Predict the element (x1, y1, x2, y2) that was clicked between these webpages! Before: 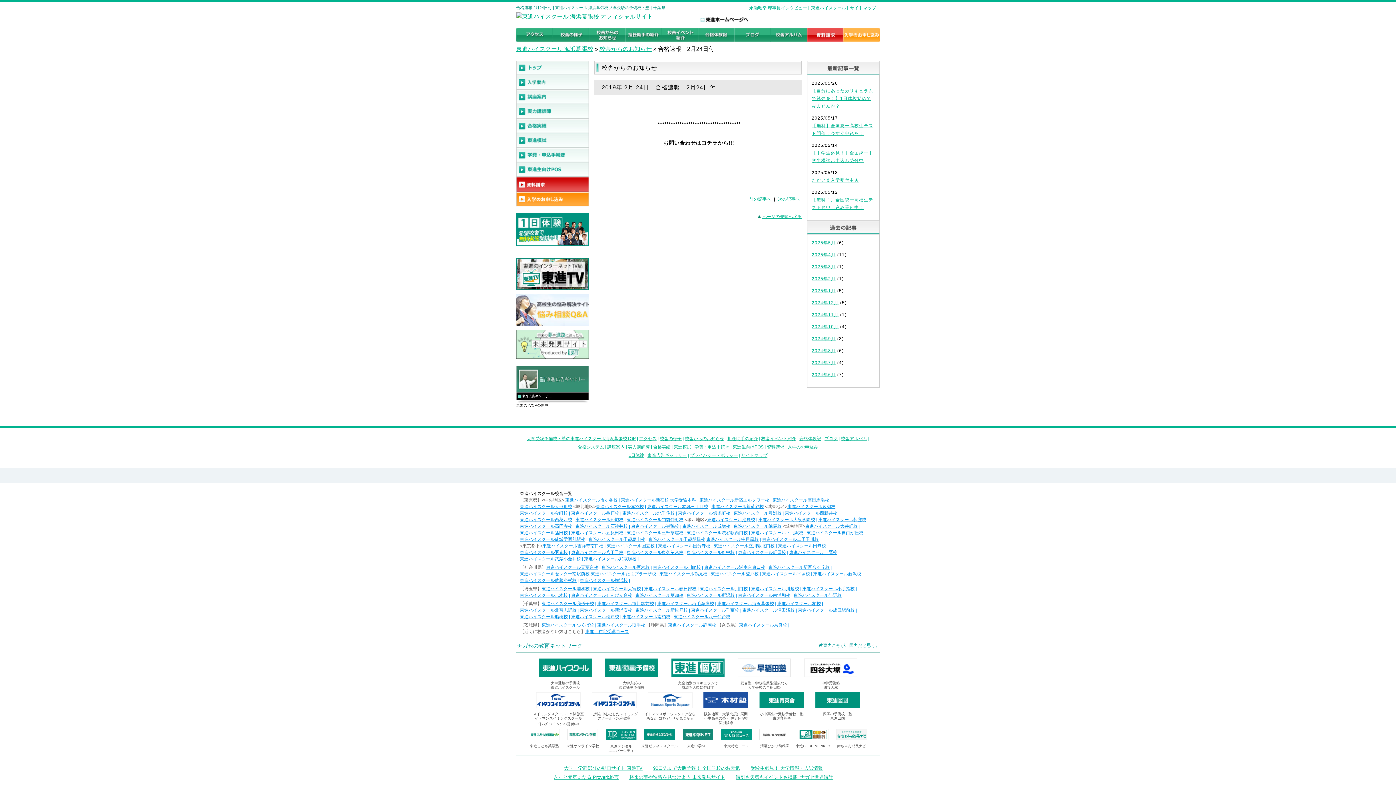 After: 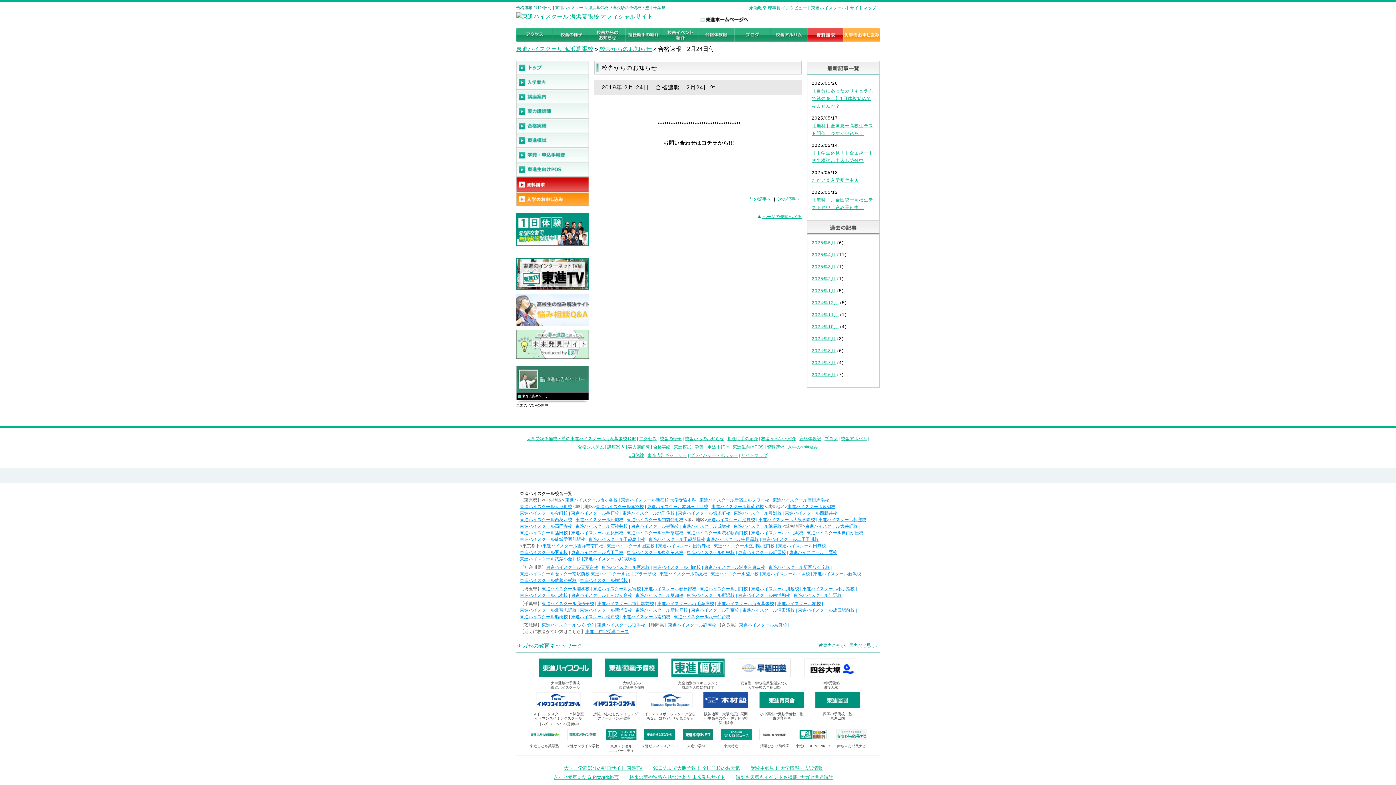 Action: label: 東進ハイスクール成城学園前駅校 bbox: (520, 537, 585, 542)